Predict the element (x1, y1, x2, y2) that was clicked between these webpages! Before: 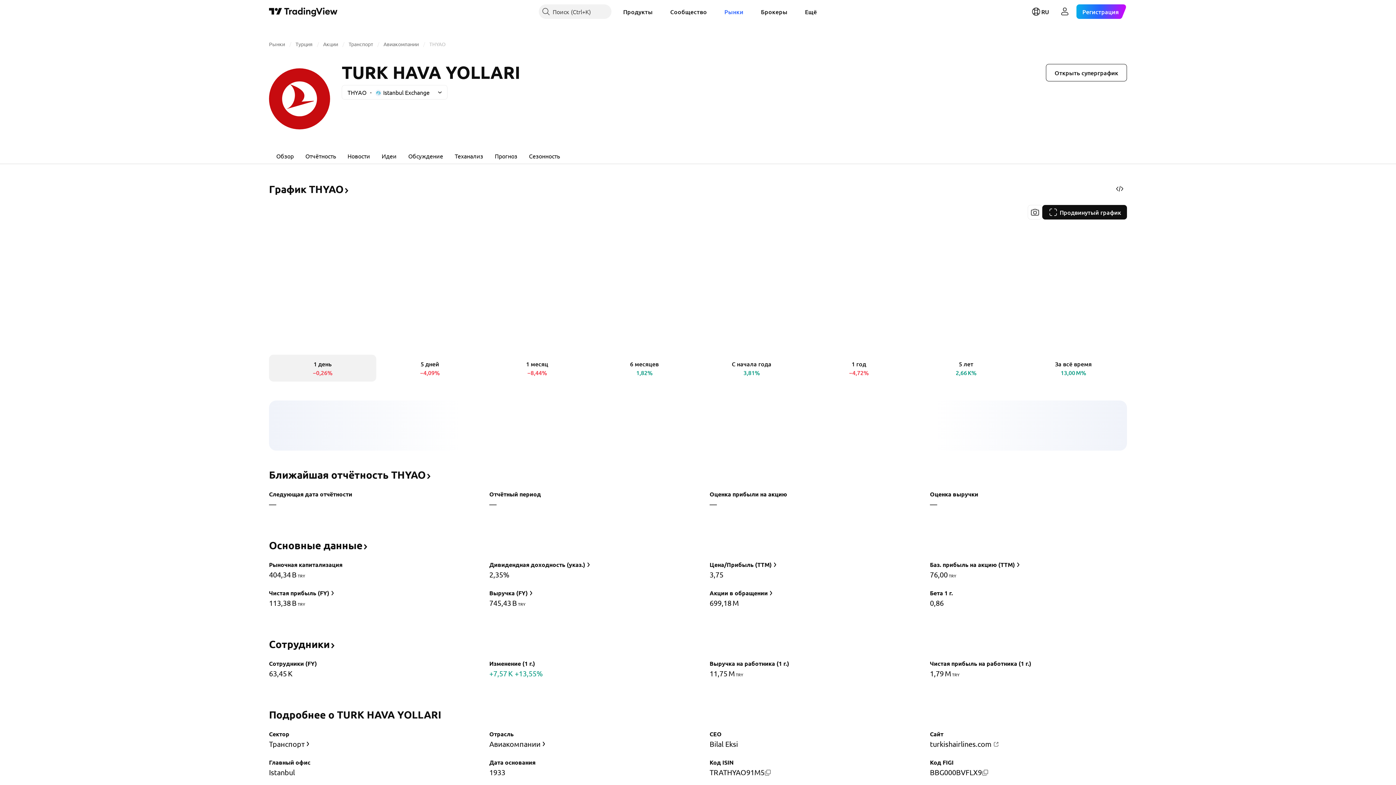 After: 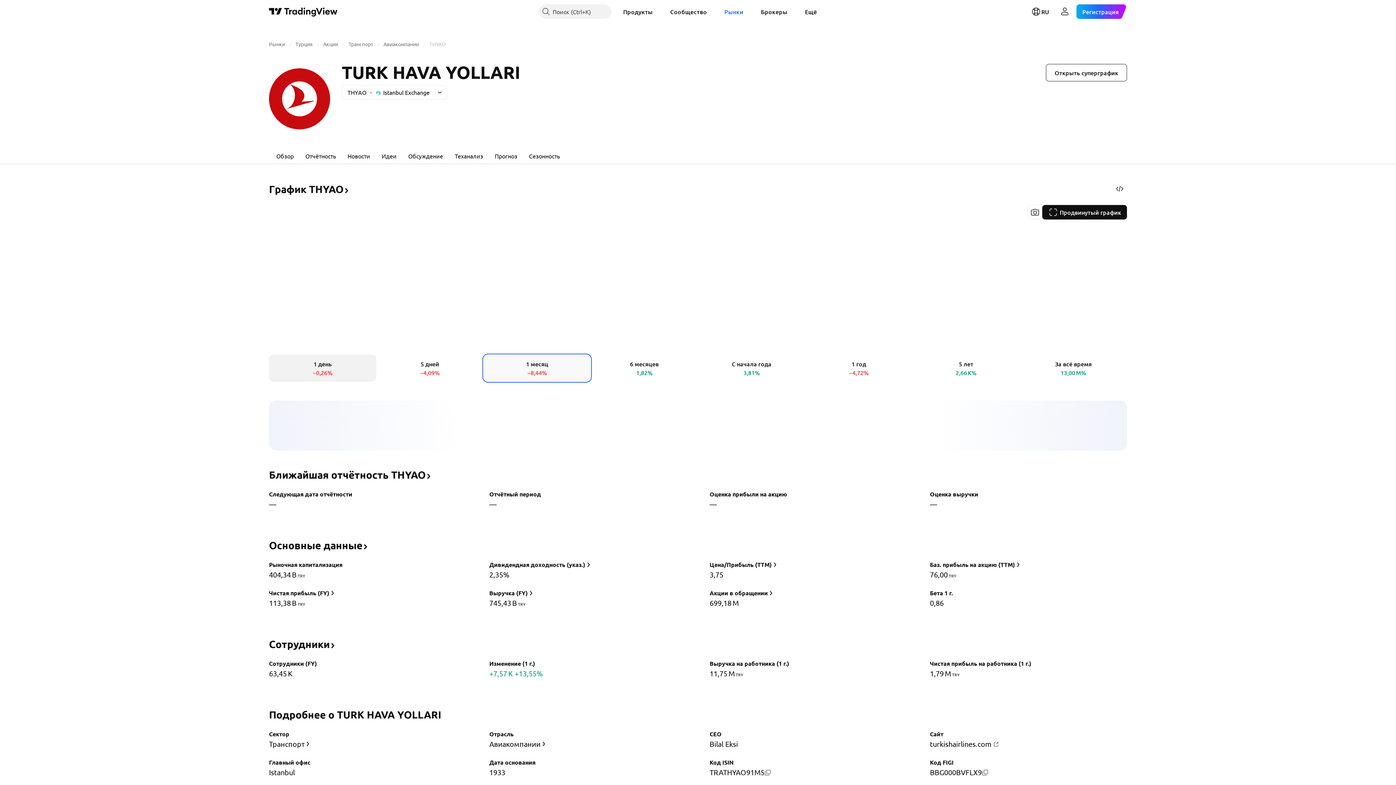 Action: label: 1 месяц
−8,44% bbox: (483, 354, 590, 381)